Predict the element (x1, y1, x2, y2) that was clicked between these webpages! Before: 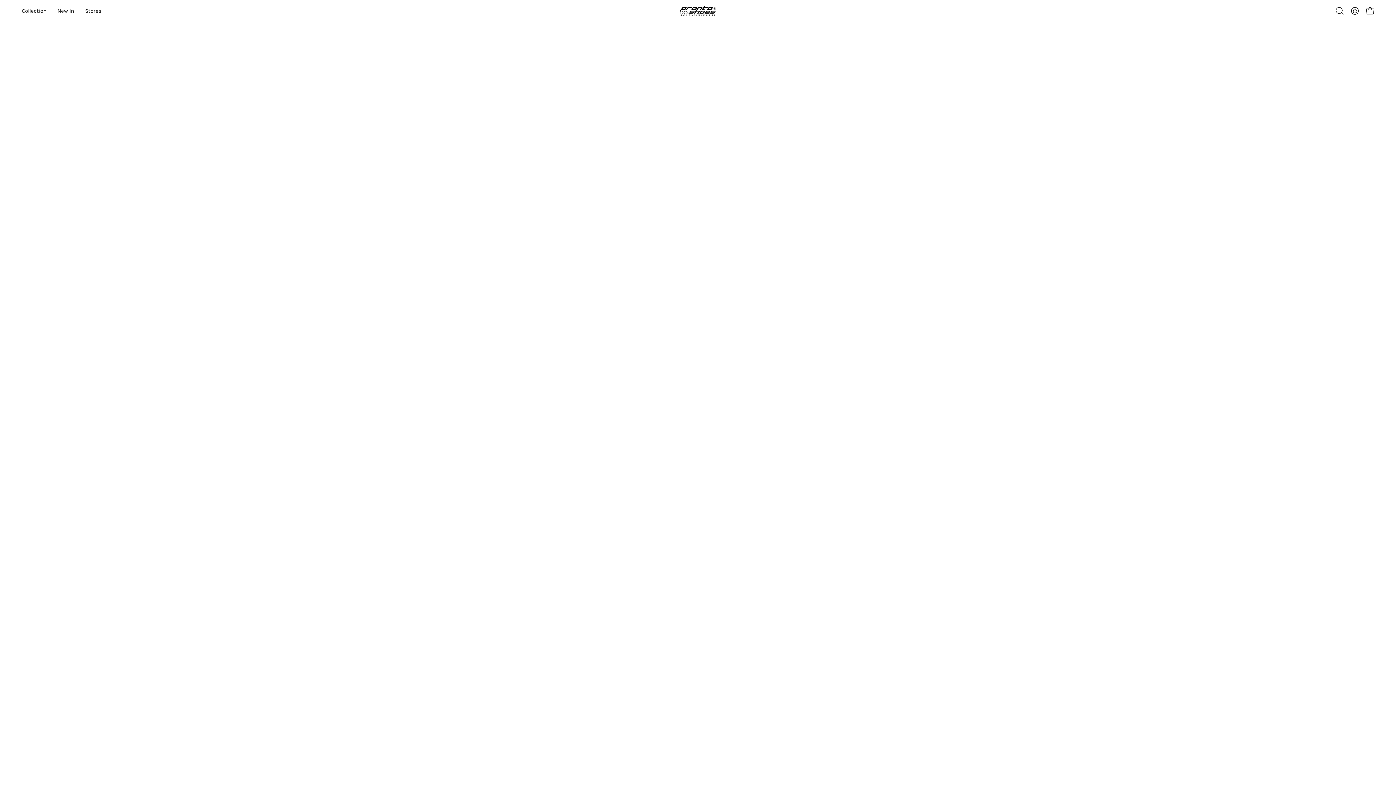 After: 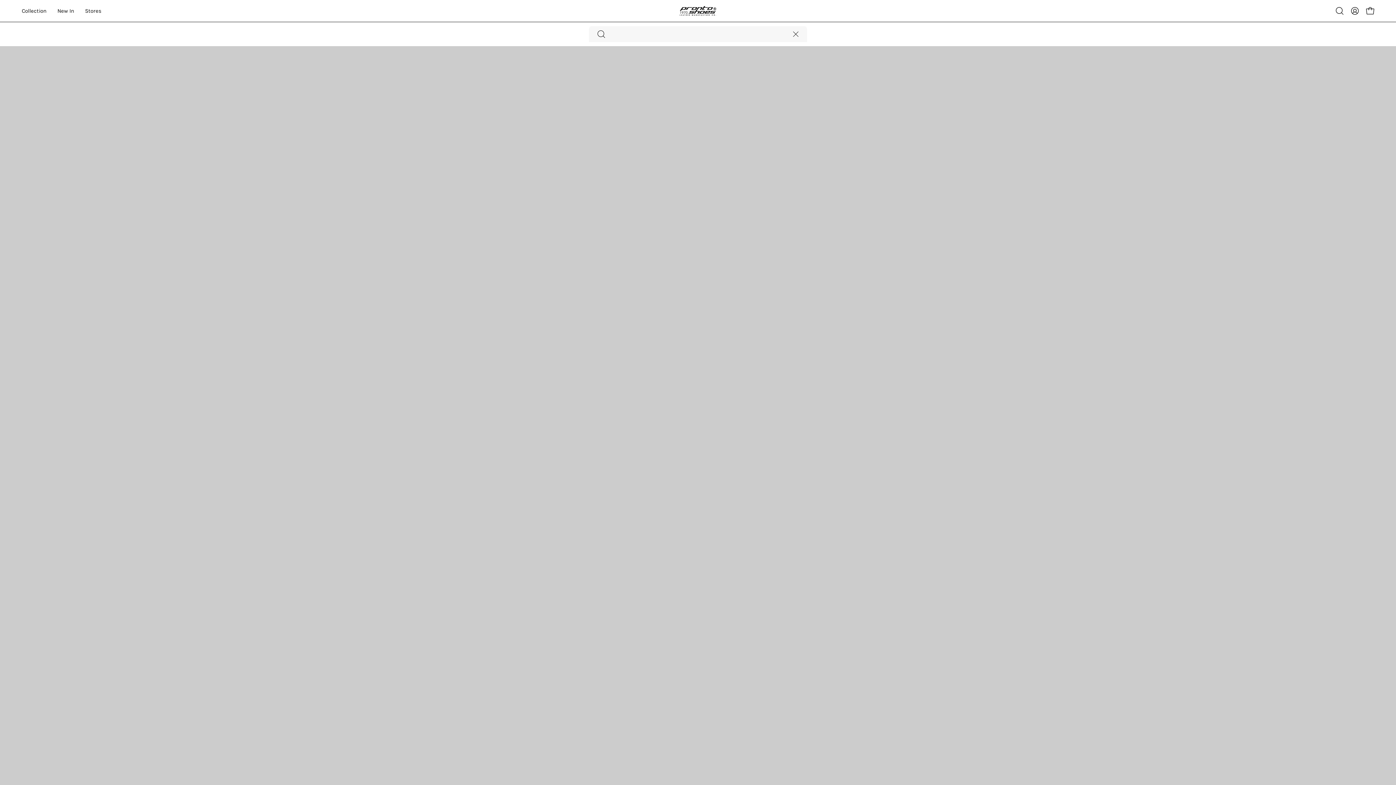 Action: bbox: (1332, 3, 1347, 18) label: Open search bar